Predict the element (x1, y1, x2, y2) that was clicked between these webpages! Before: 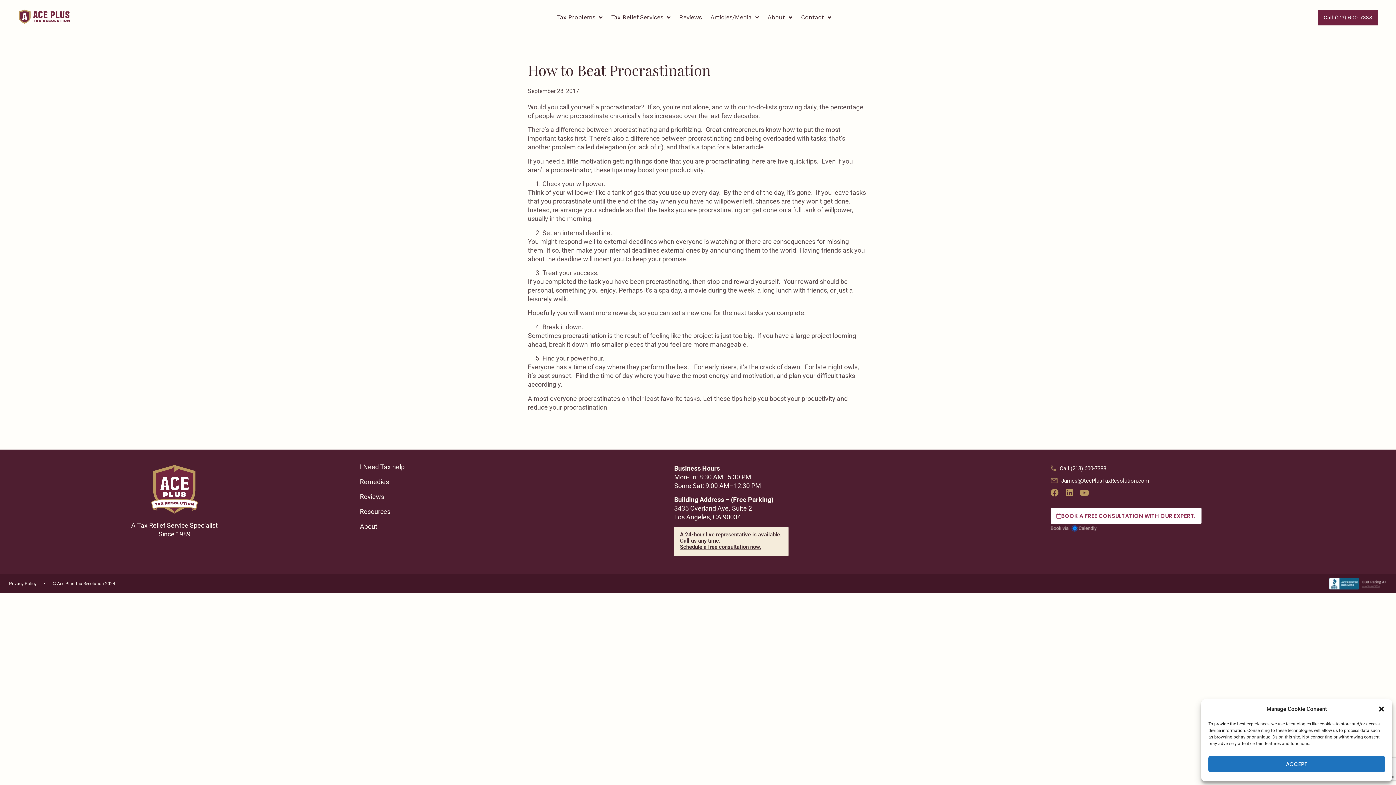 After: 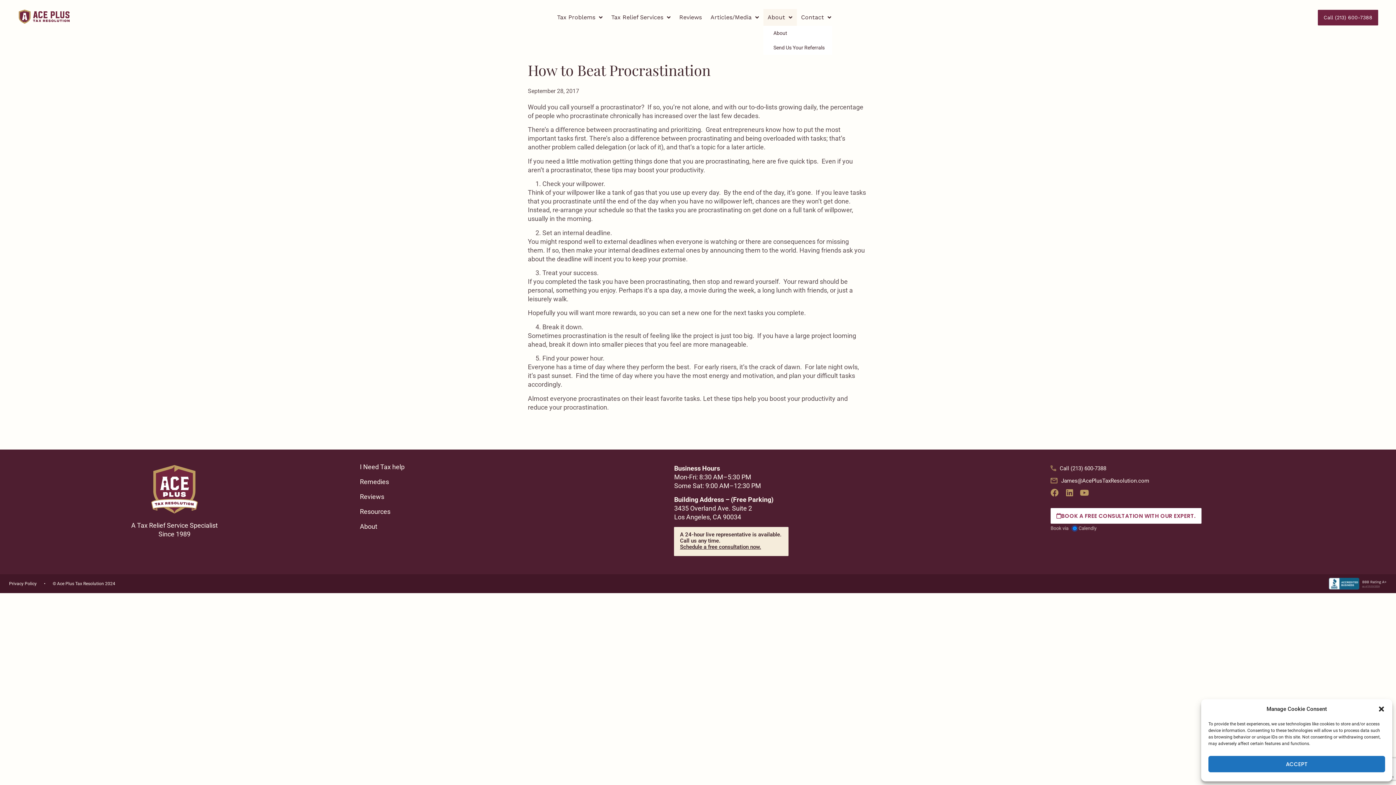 Action: label: About bbox: (763, 9, 796, 25)